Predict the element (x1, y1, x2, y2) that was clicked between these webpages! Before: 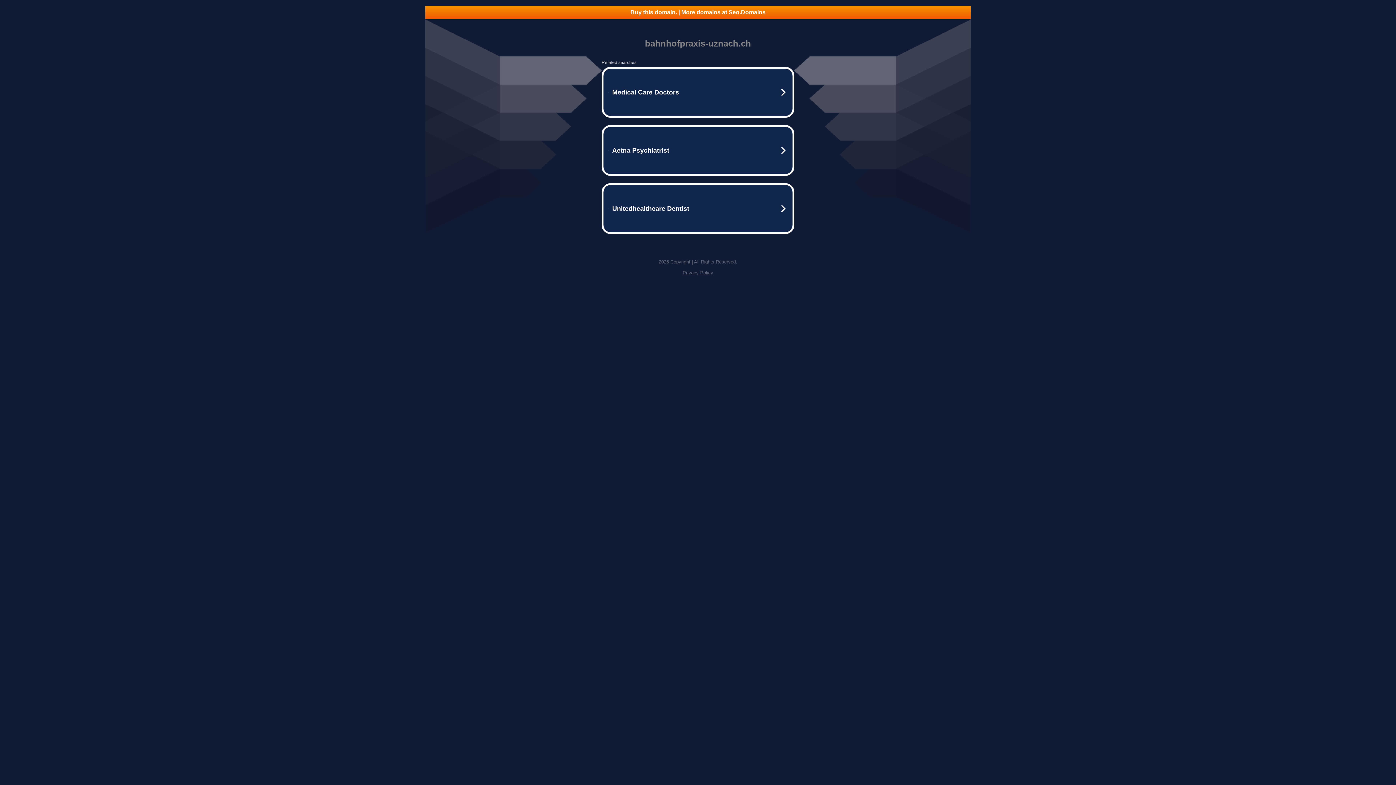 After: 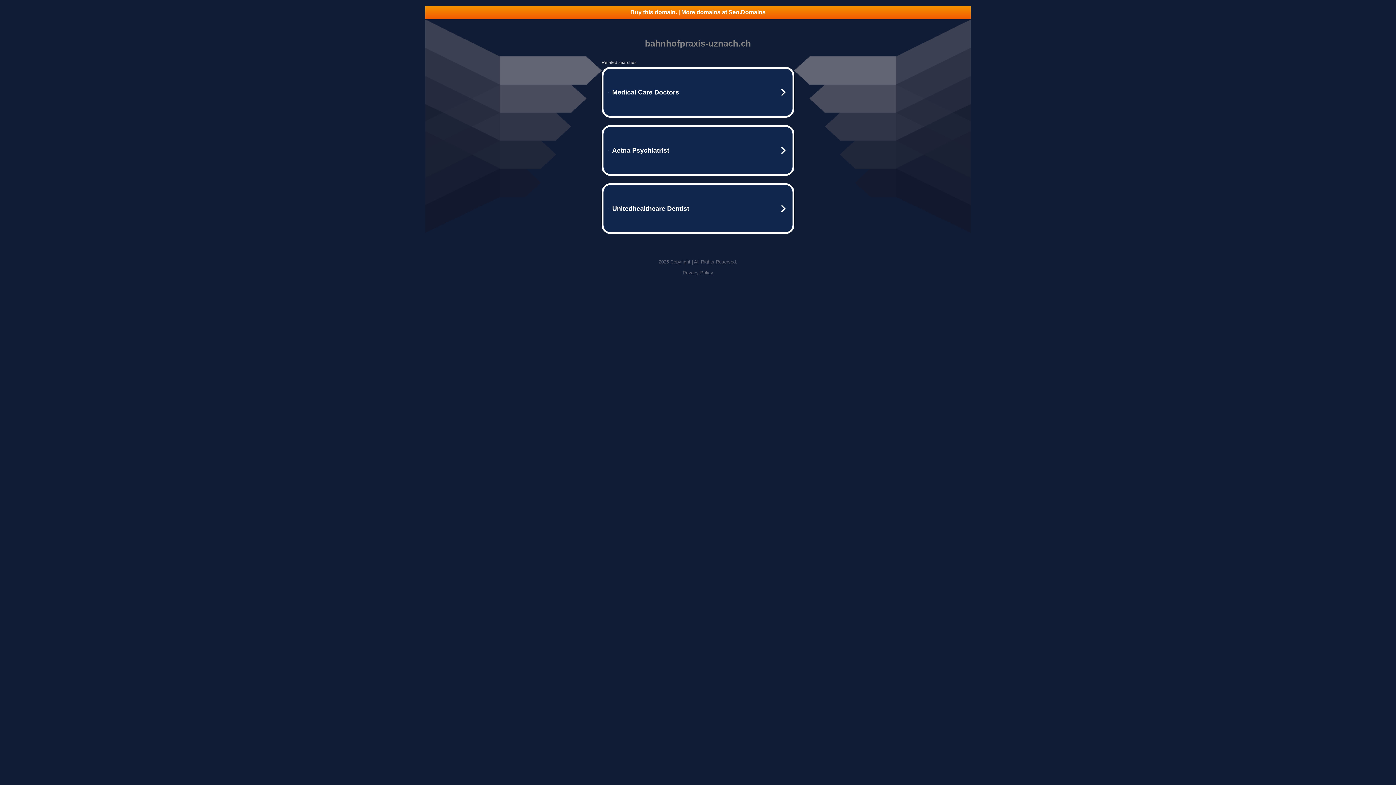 Action: label: Privacy Policy bbox: (682, 270, 713, 275)